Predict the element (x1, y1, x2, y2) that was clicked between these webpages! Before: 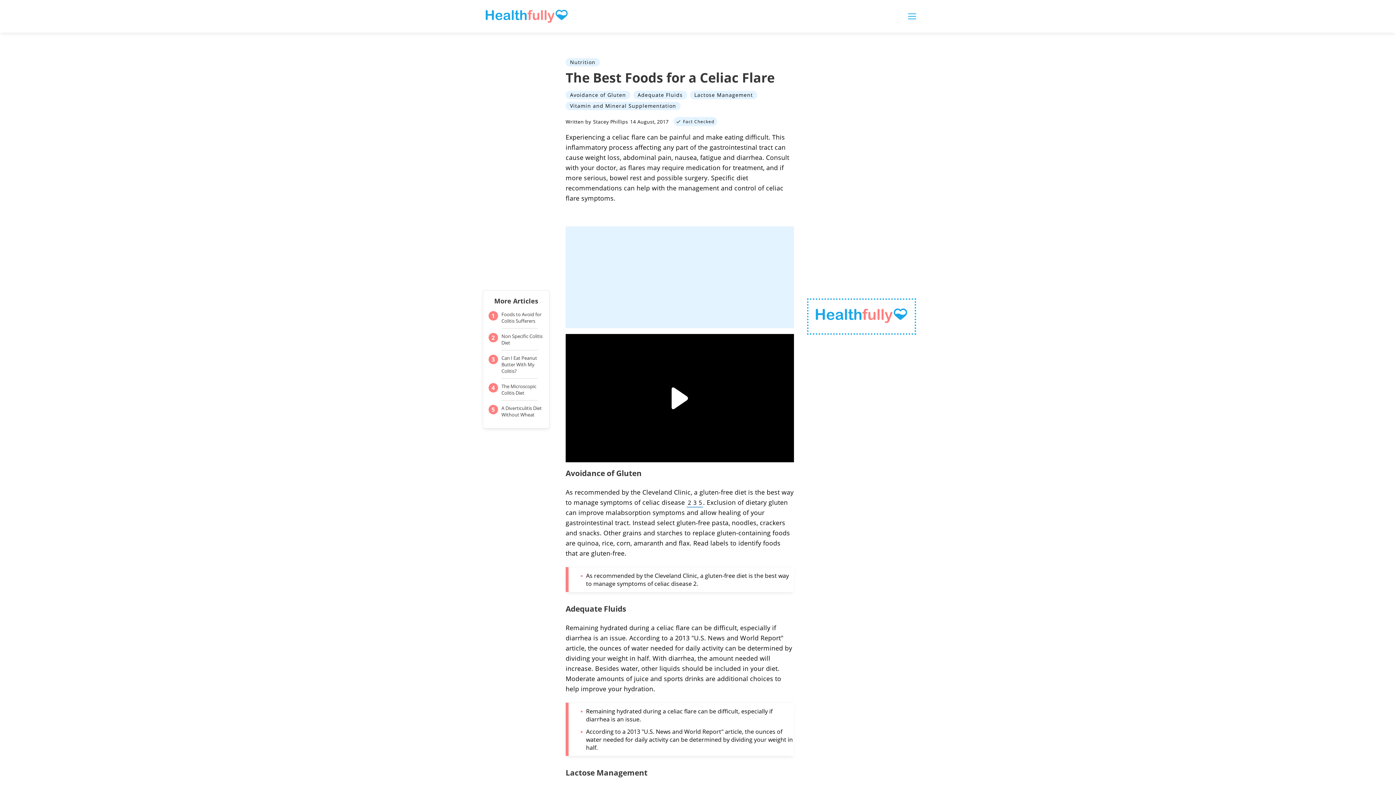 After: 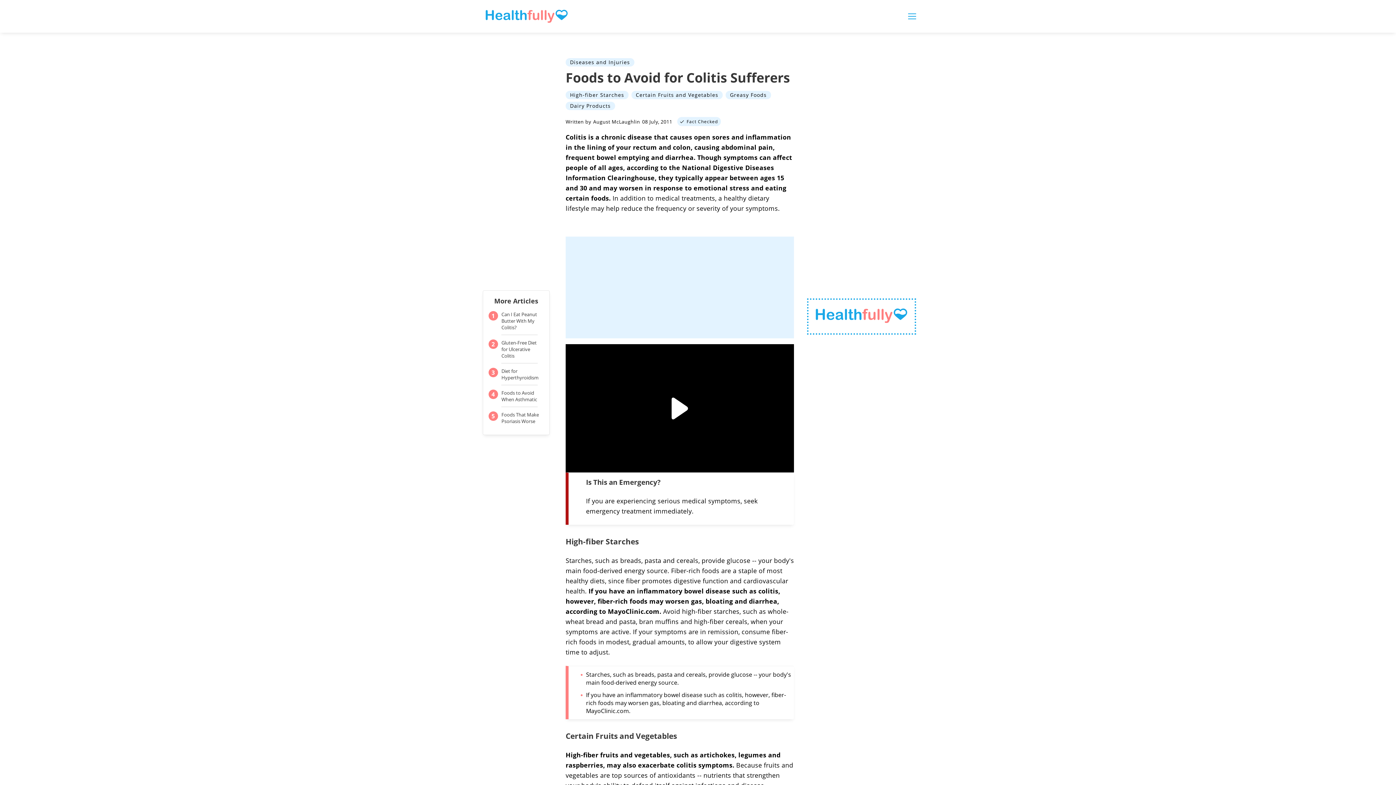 Action: label: Foods to Avoid for Colitis Sufferers bbox: (501, 311, 541, 324)